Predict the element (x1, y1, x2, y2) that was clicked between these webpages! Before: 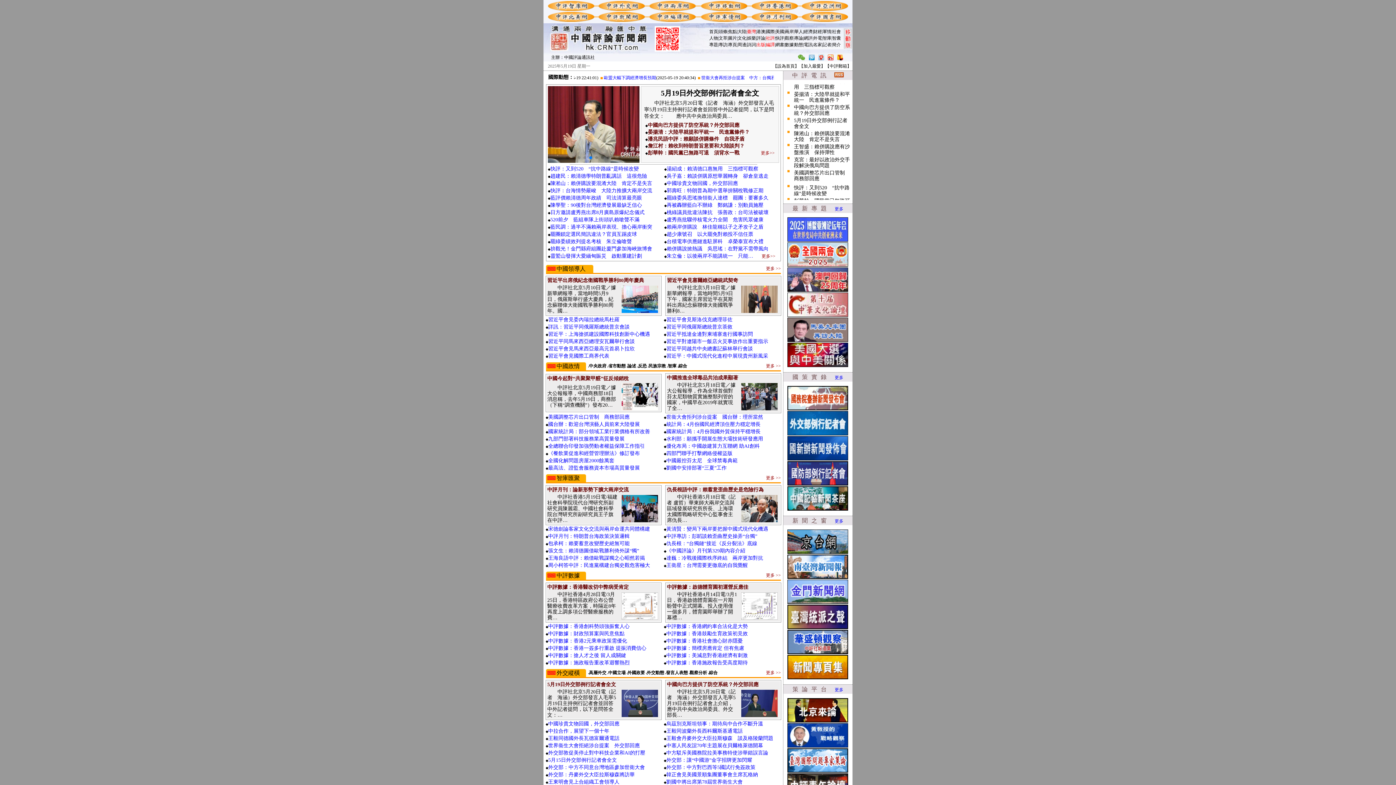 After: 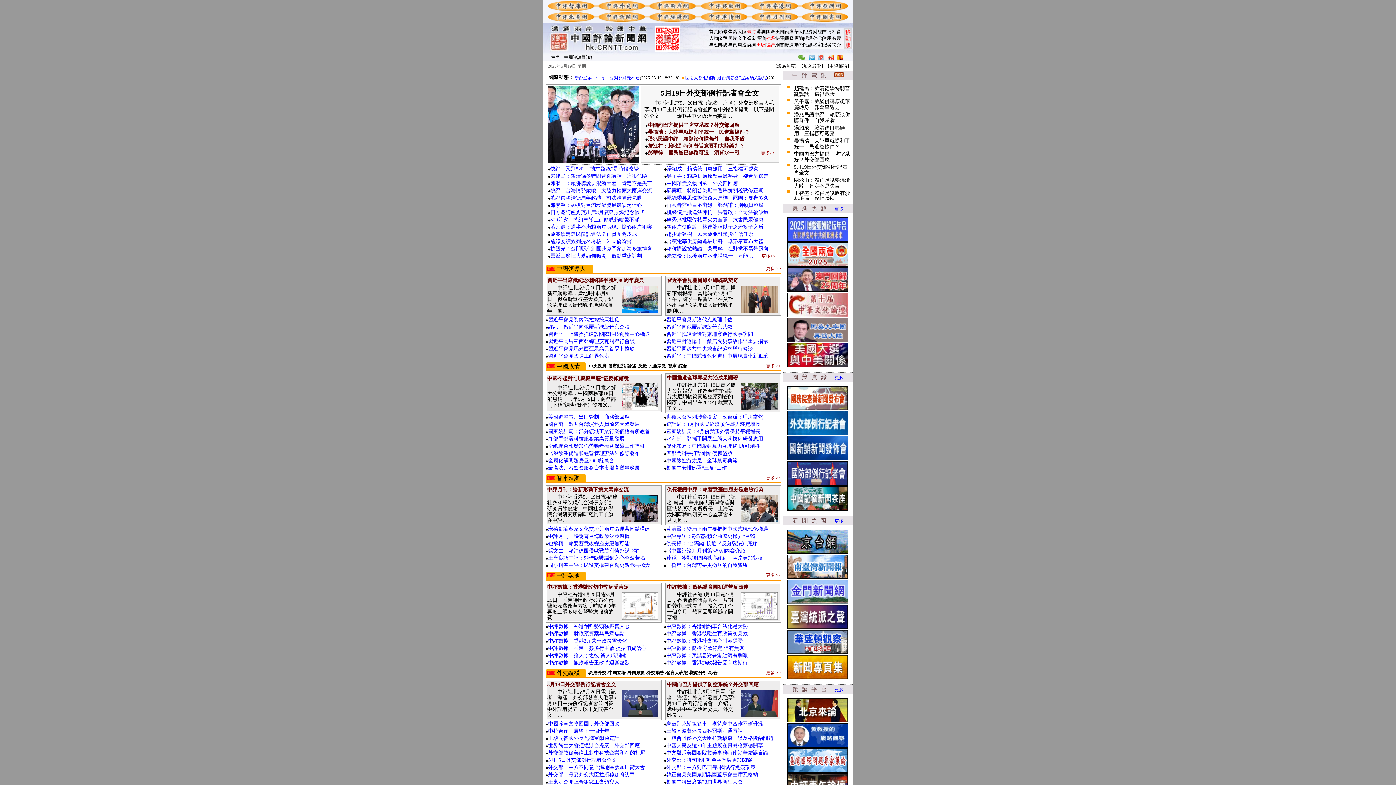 Action: bbox: (788, 744, 848, 749)